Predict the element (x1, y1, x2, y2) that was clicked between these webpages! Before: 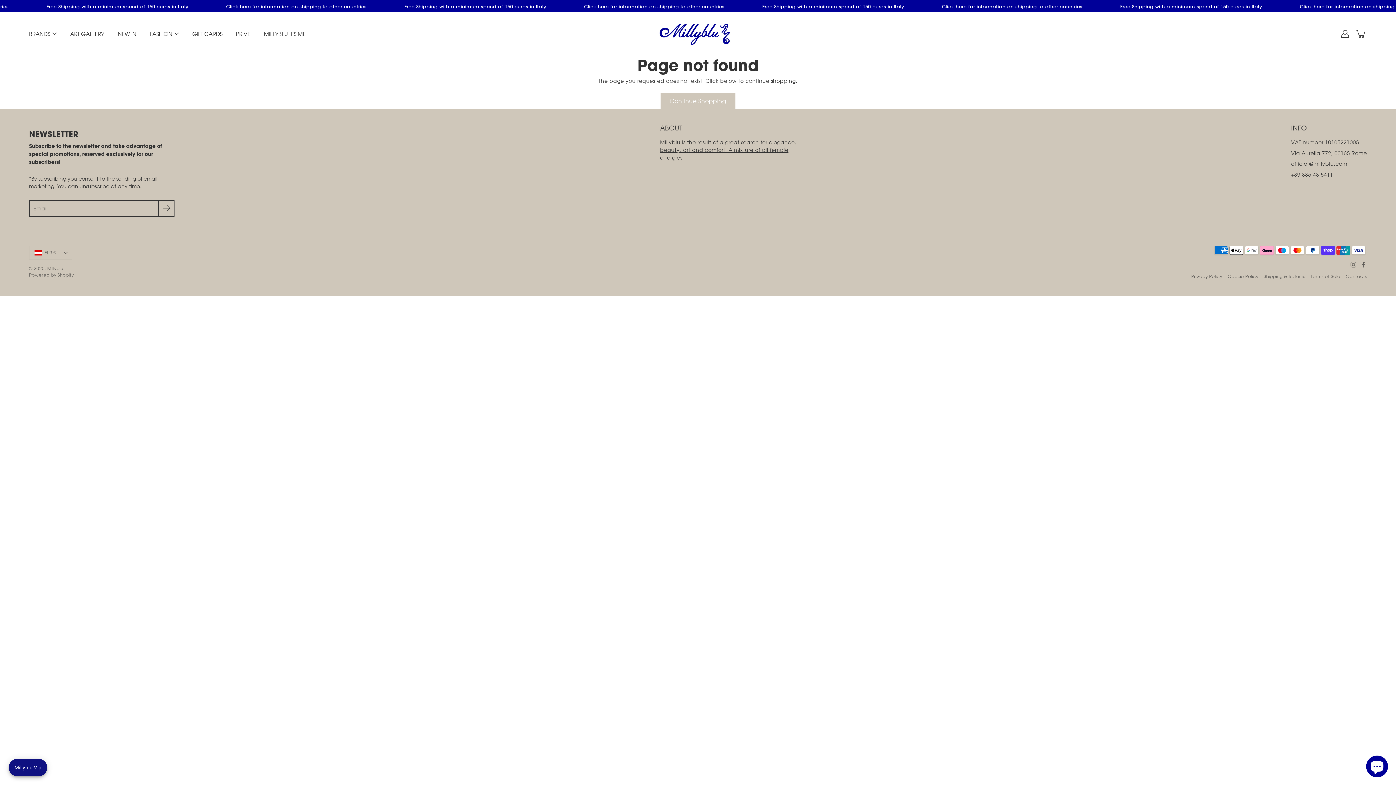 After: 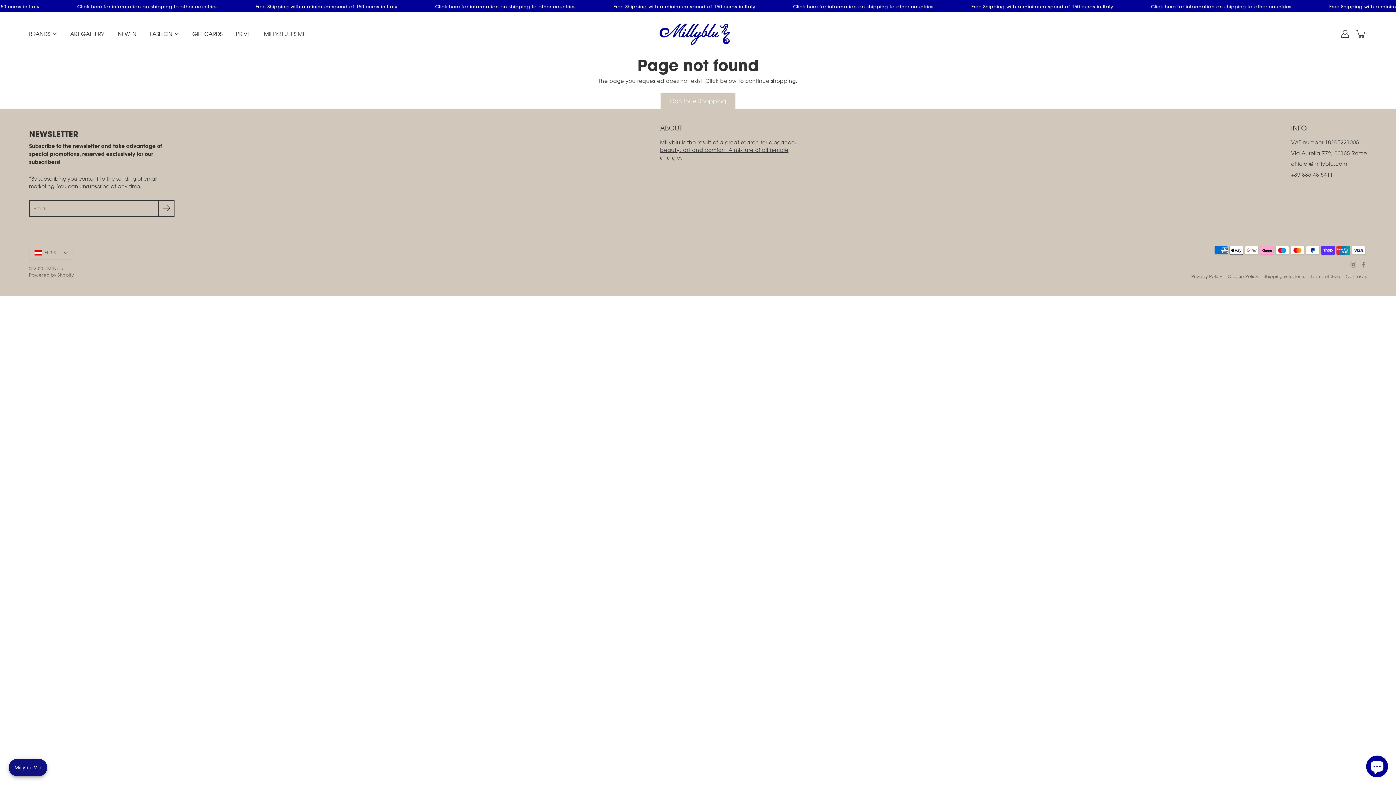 Action: label: Facebook bbox: (1360, 261, 1367, 267)